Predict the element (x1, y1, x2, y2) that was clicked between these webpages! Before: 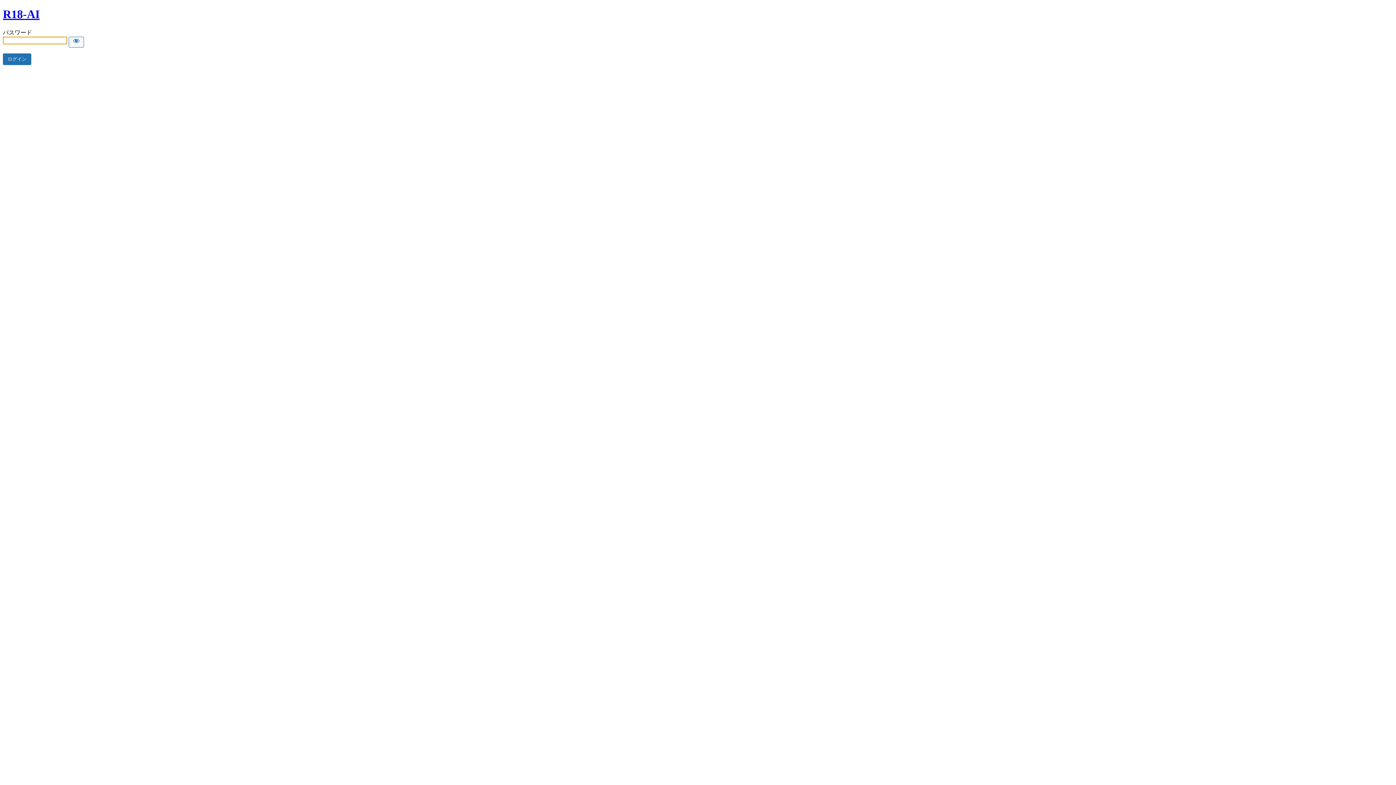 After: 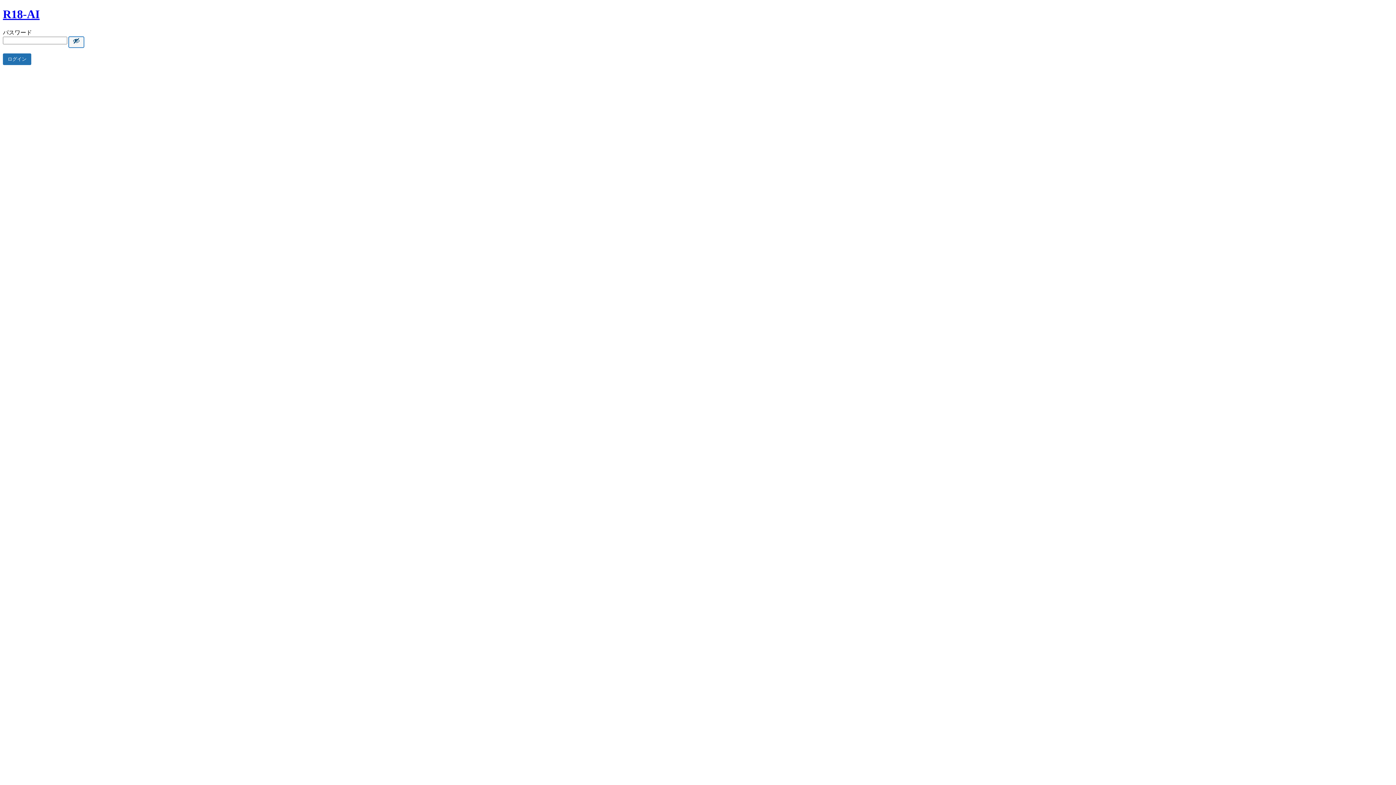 Action: label: Show password bbox: (68, 36, 84, 47)